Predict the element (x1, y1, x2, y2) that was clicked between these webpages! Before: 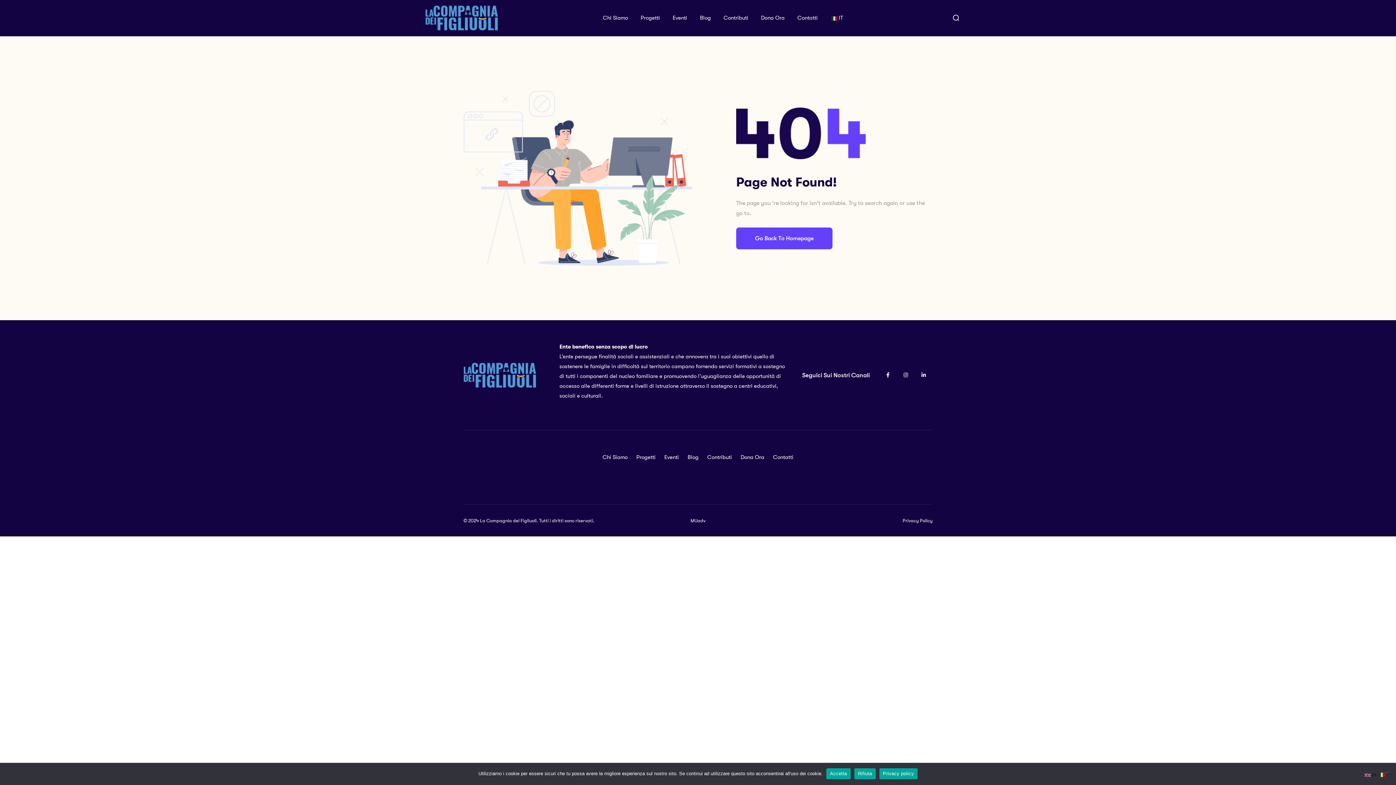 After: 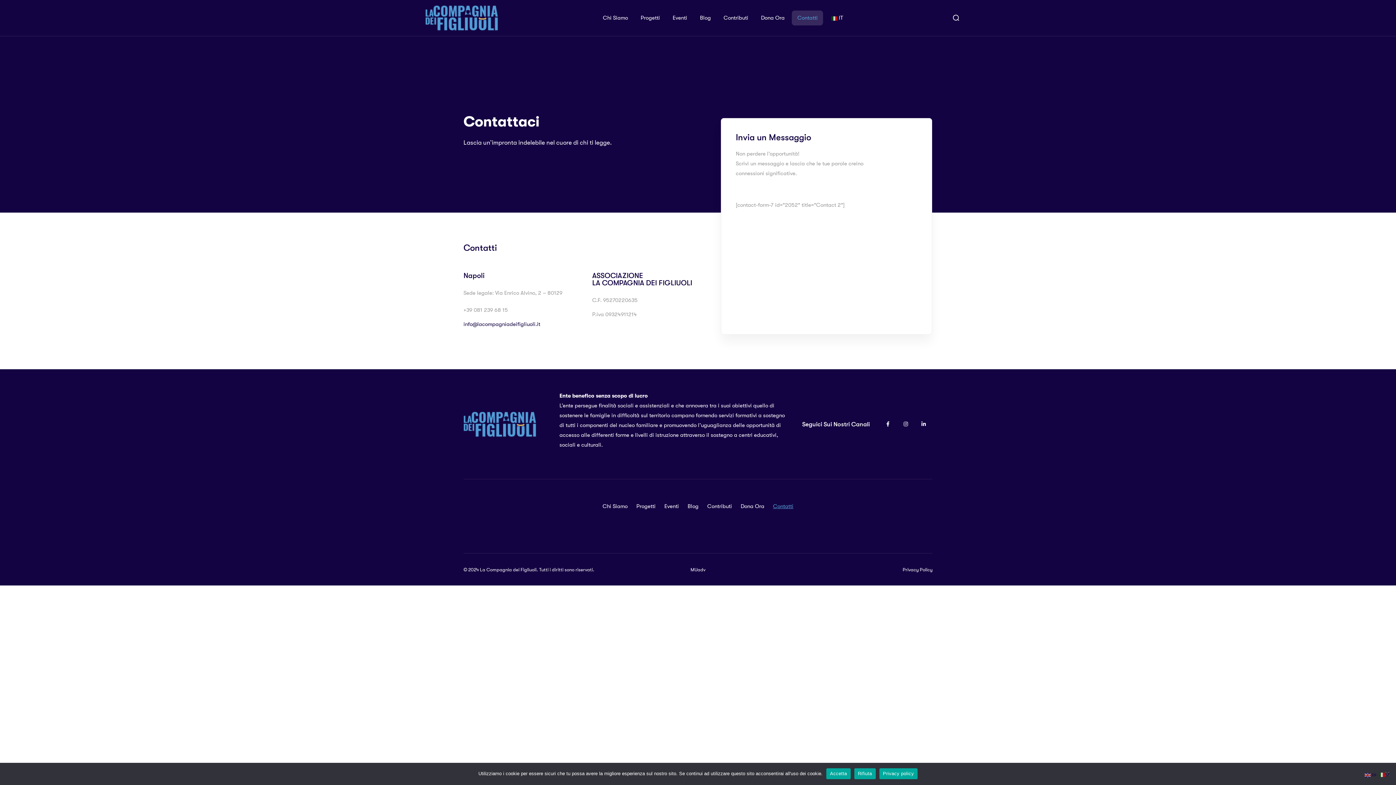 Action: bbox: (773, 452, 793, 462) label: Contatti